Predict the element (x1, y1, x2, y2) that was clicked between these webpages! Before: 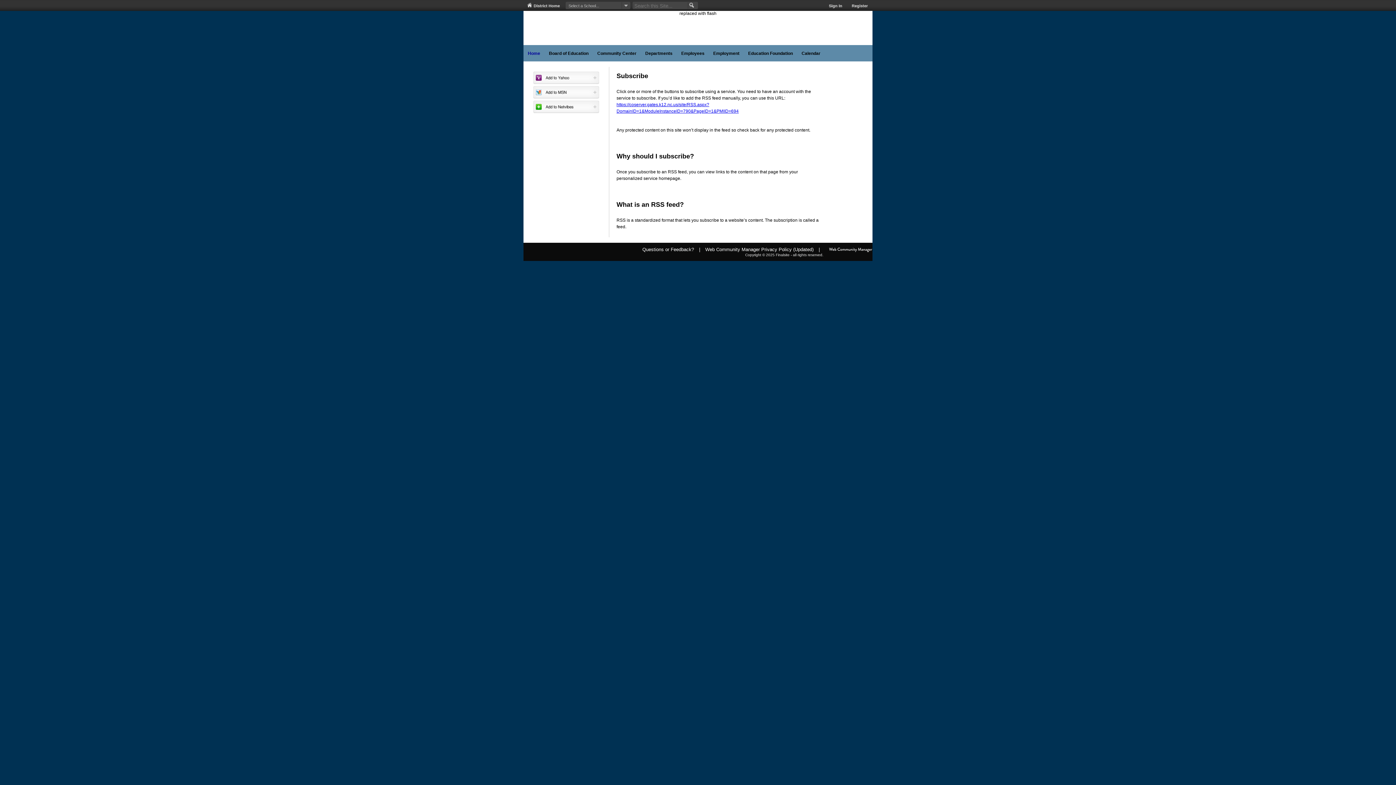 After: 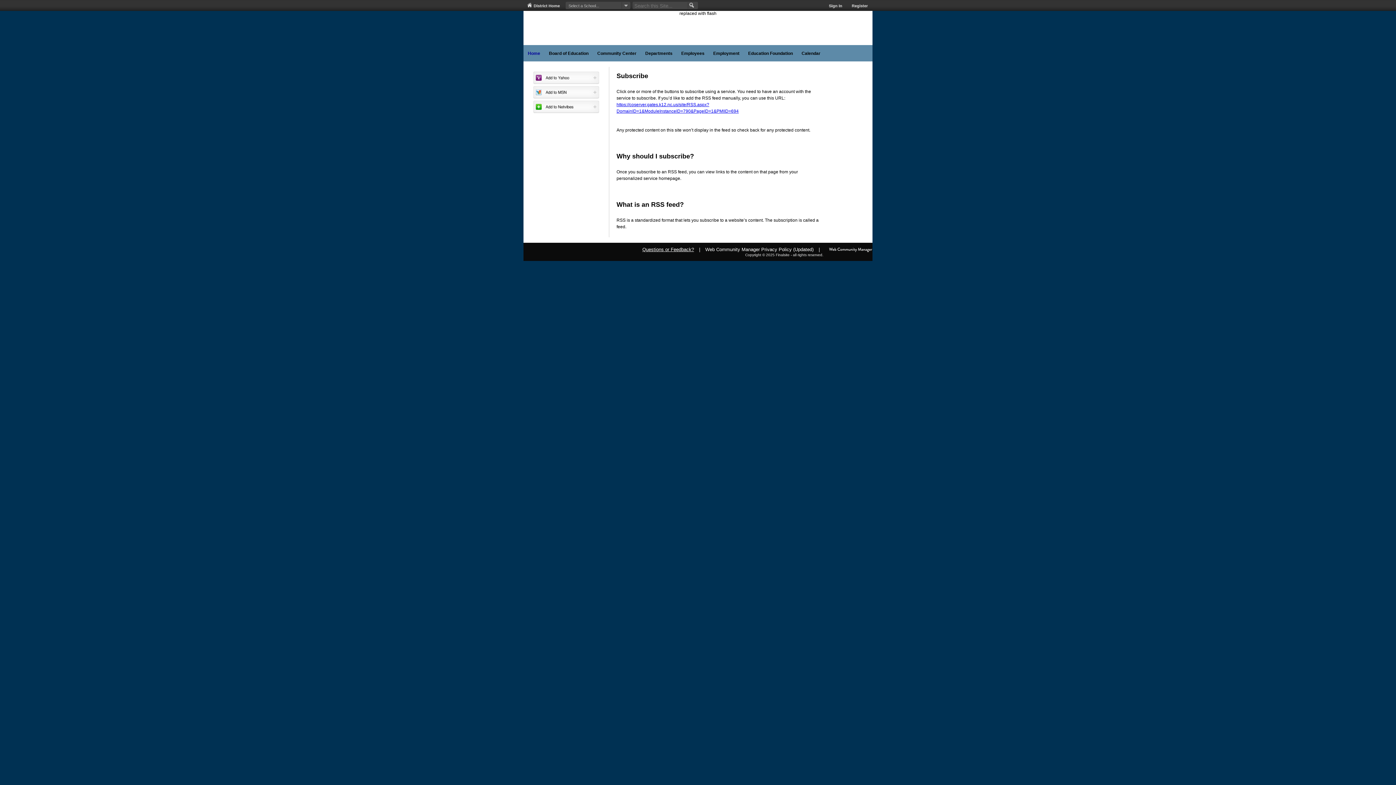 Action: bbox: (642, 246, 694, 252) label: Questions or Feedback?